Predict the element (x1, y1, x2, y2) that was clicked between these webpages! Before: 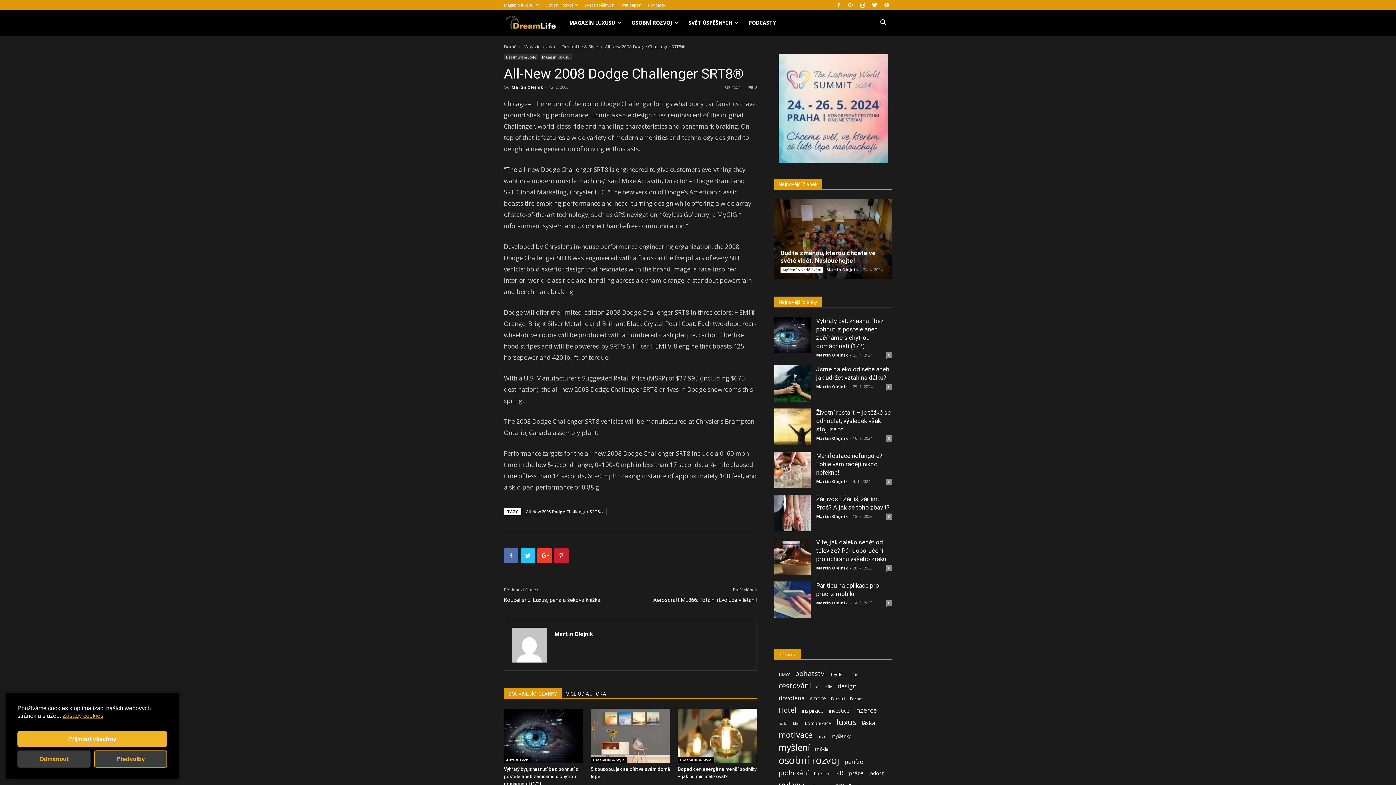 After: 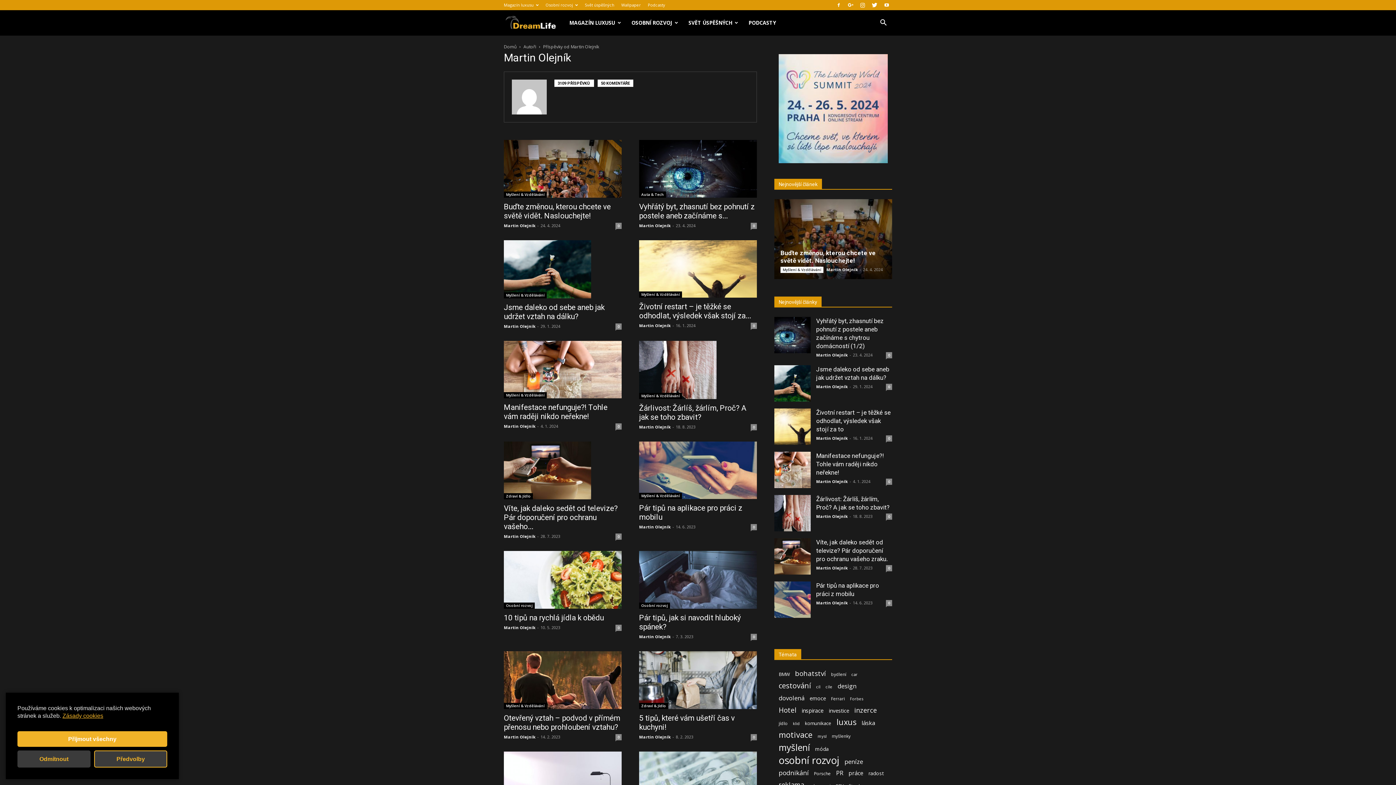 Action: bbox: (816, 478, 848, 484) label: Martin Olejník